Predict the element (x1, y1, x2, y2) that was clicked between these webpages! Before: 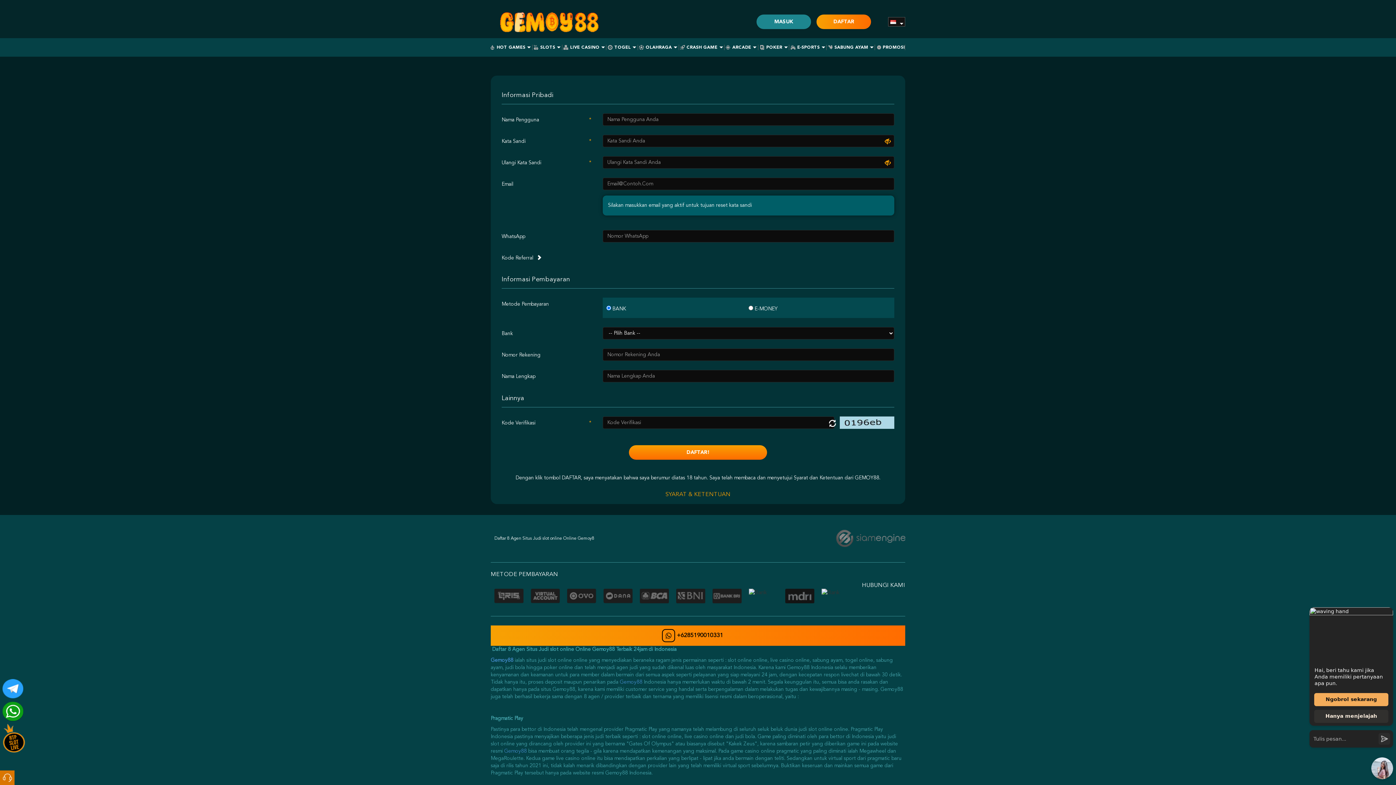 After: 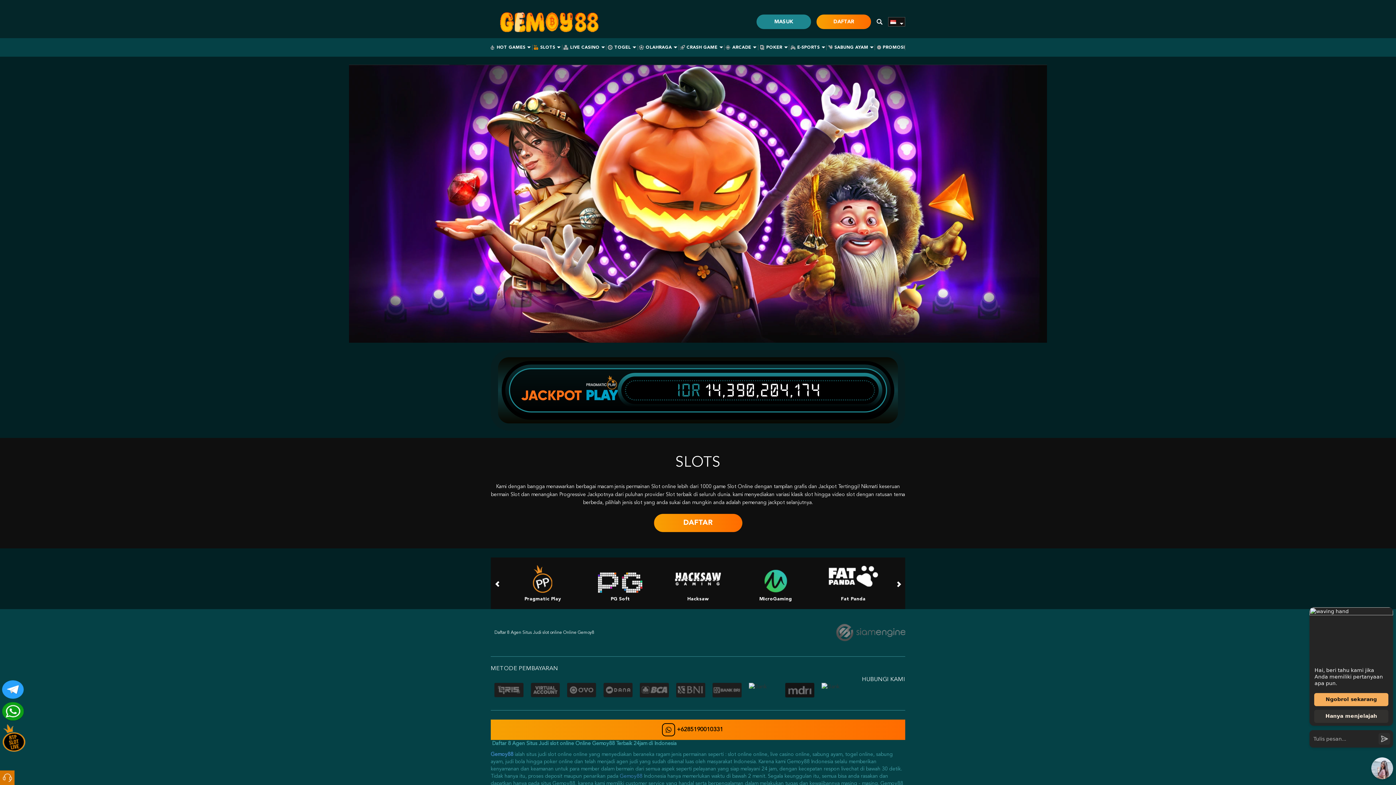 Action: bbox: (534, 45, 560, 49) label: SLOTS